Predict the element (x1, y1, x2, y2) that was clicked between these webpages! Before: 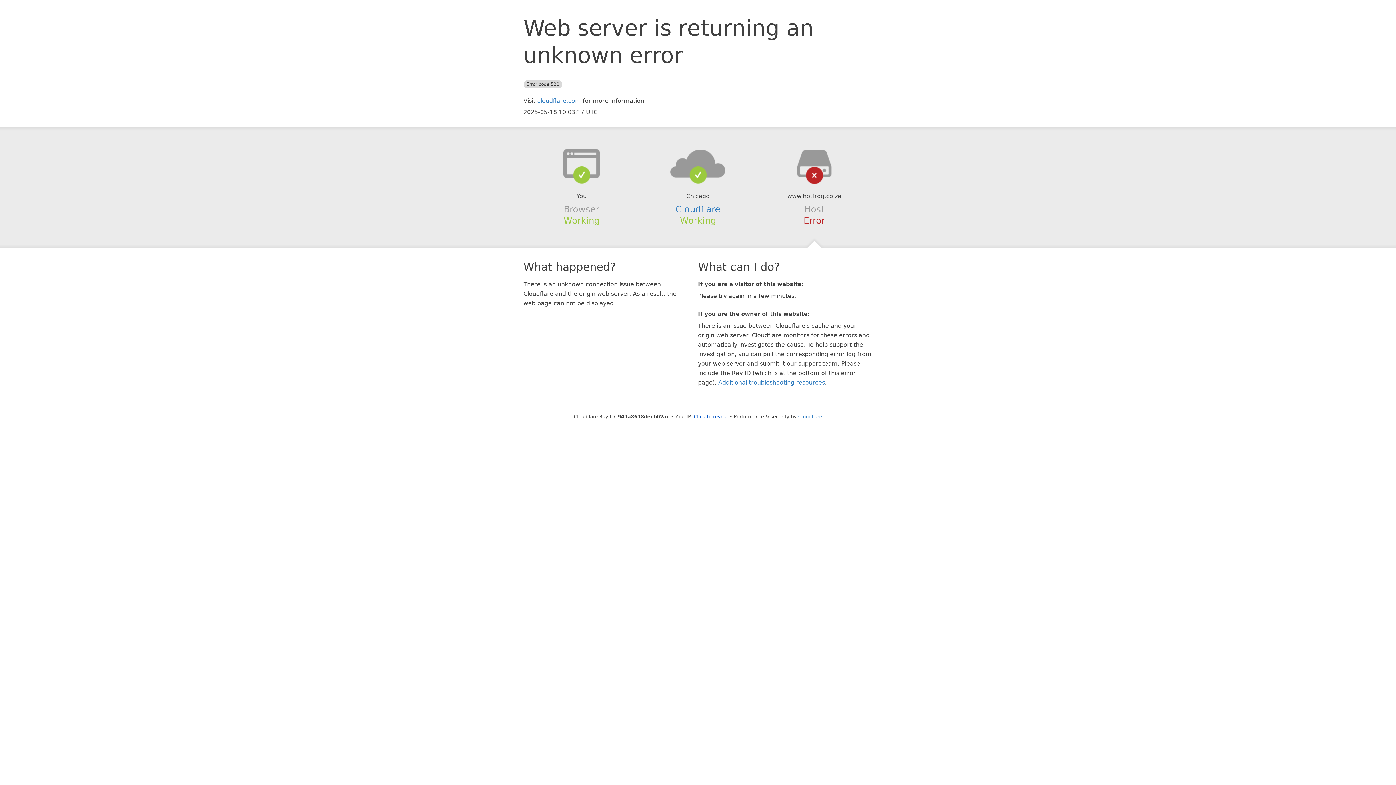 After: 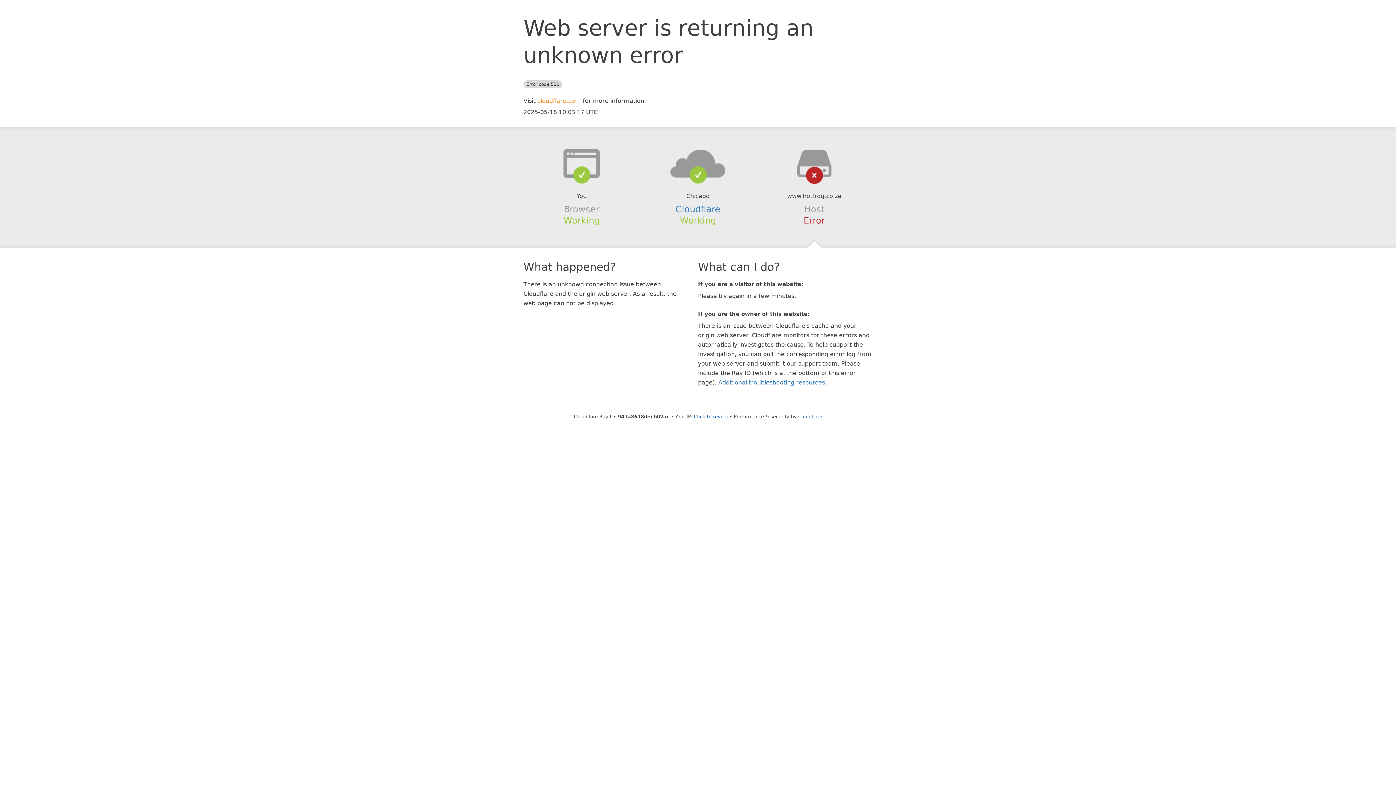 Action: bbox: (537, 97, 581, 104) label: cloudflare.com